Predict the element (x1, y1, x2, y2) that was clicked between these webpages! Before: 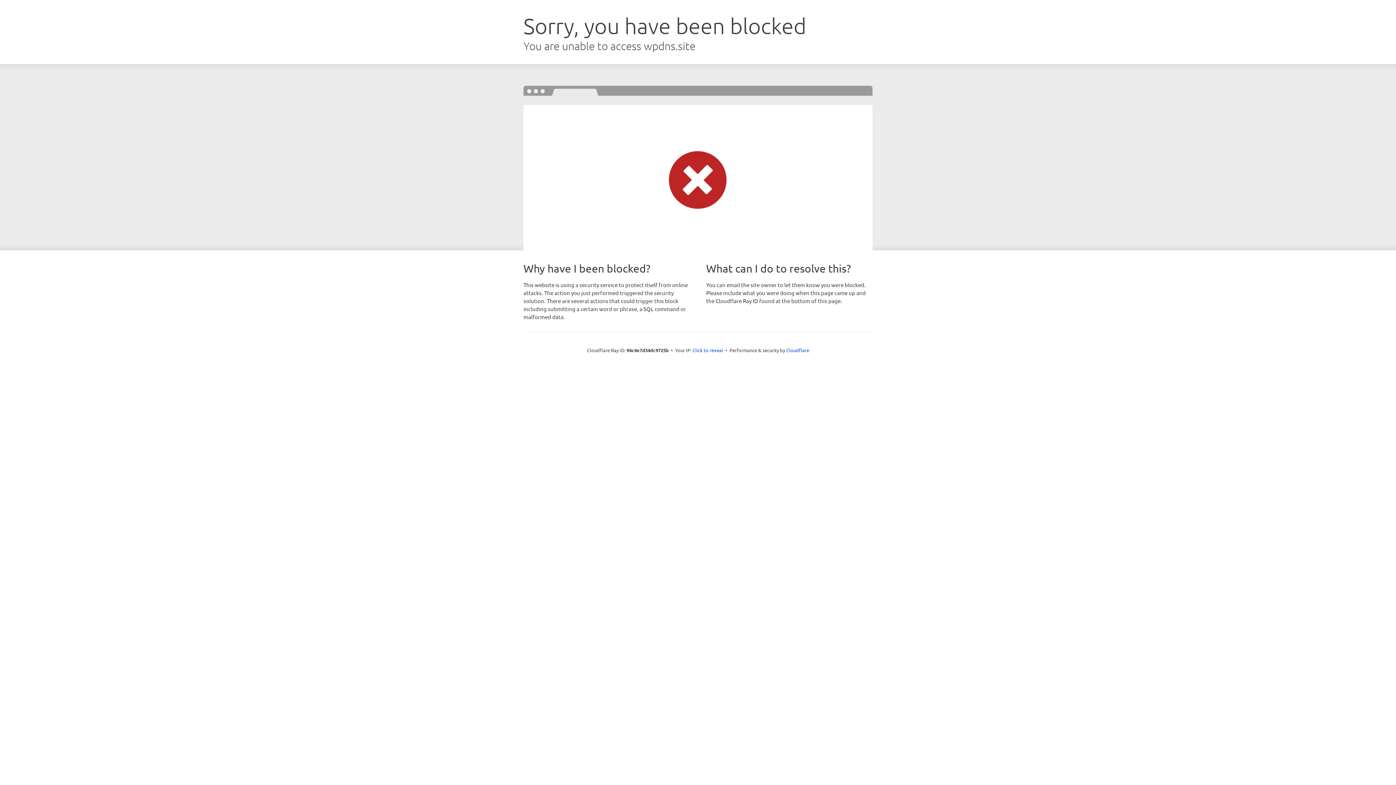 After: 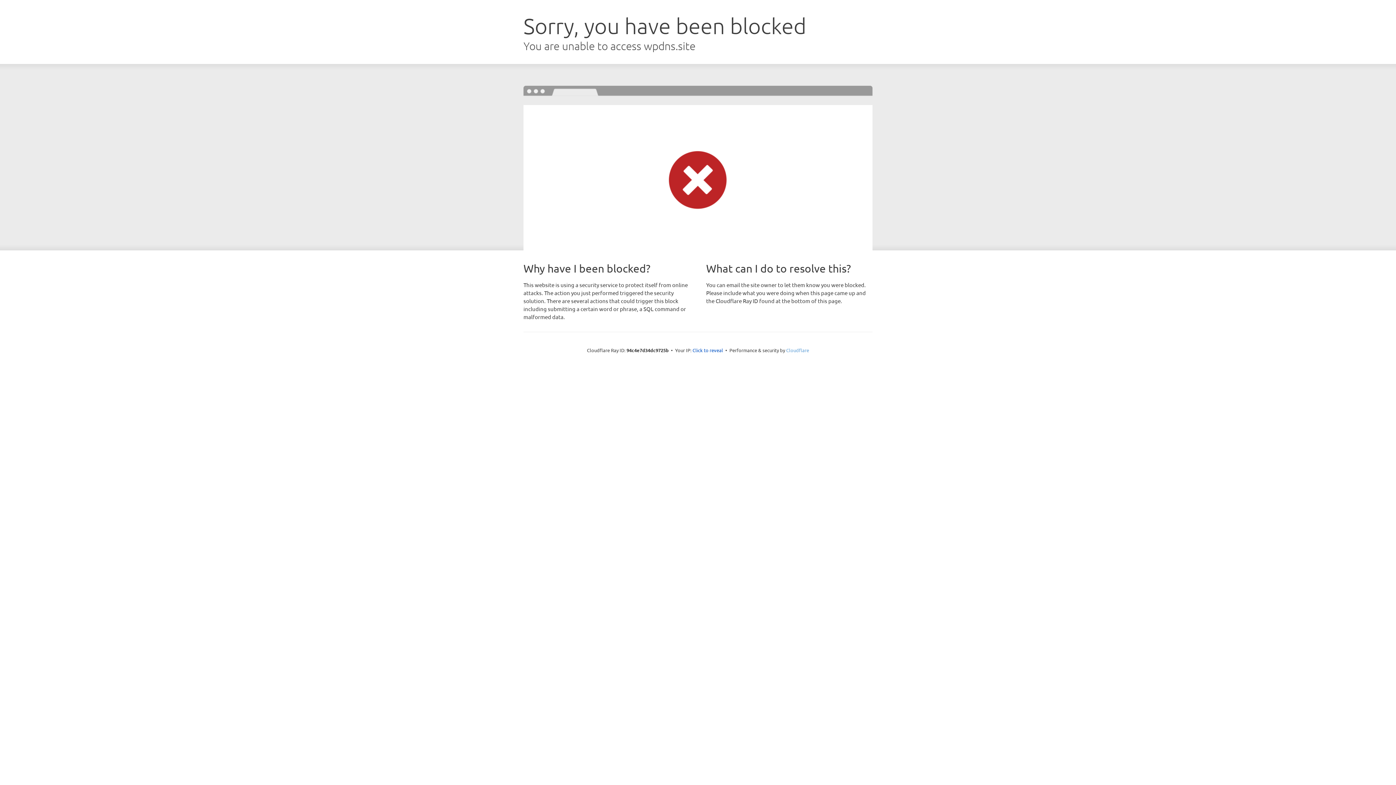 Action: bbox: (786, 347, 809, 353) label: Cloudflare